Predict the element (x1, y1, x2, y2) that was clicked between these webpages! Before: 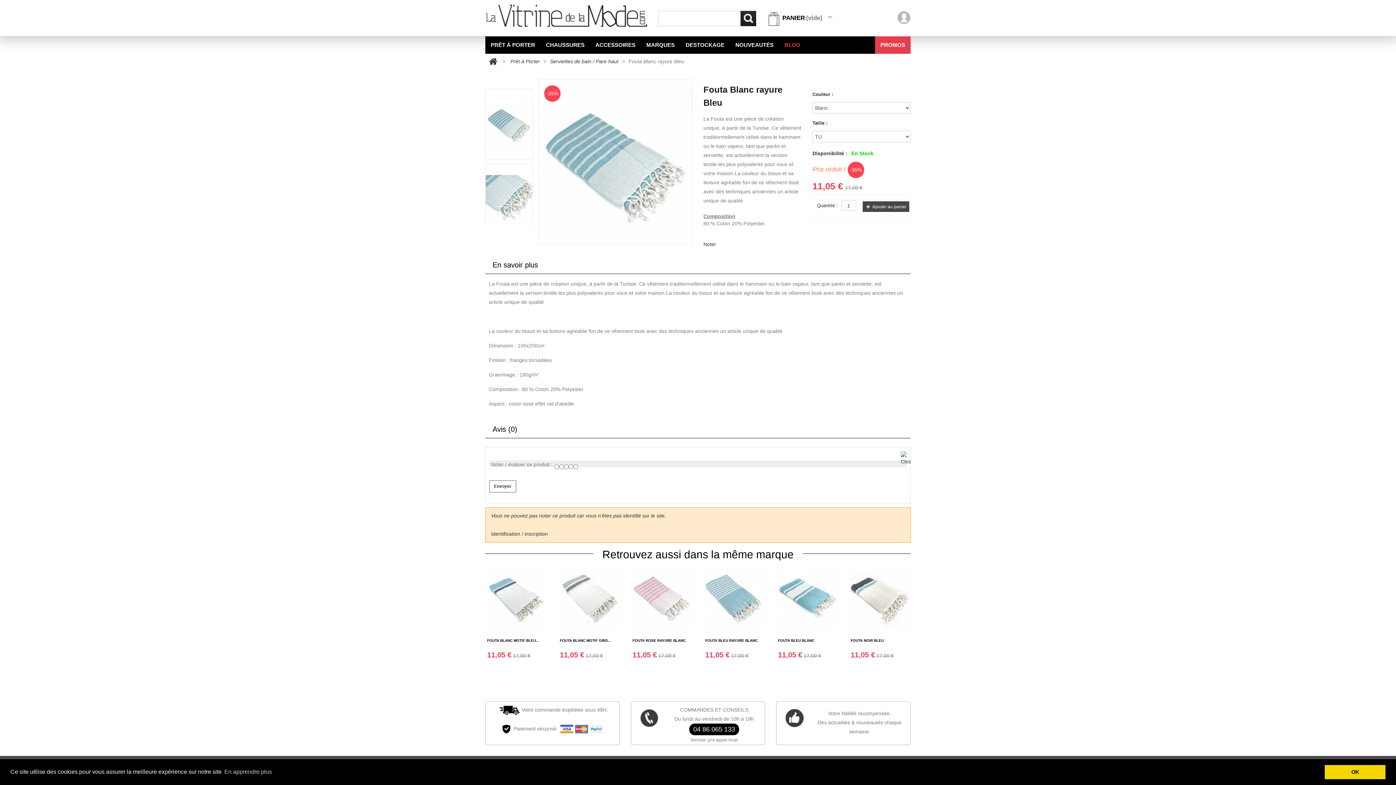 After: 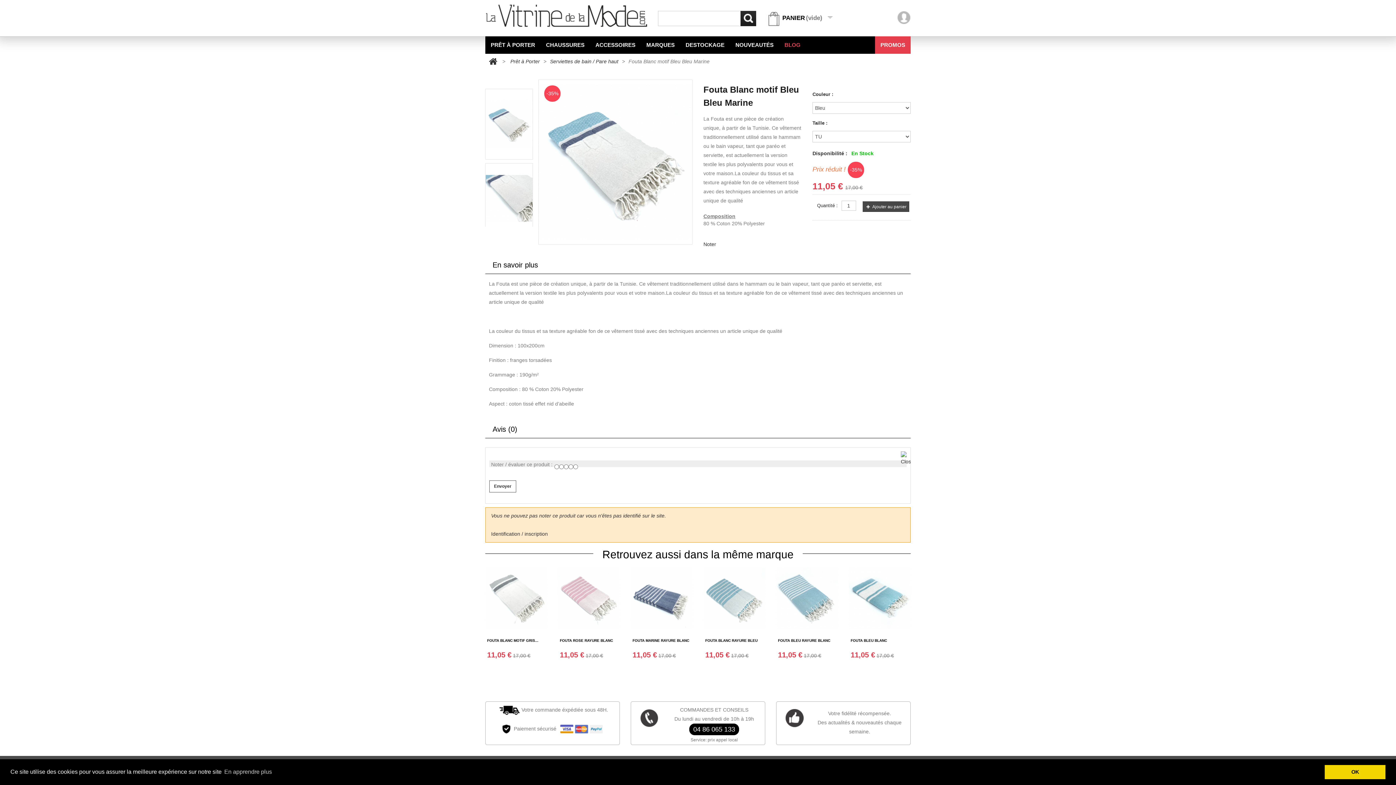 Action: label: FOUTA BLANC MOTIF BLEU... bbox: (487, 638, 539, 642)